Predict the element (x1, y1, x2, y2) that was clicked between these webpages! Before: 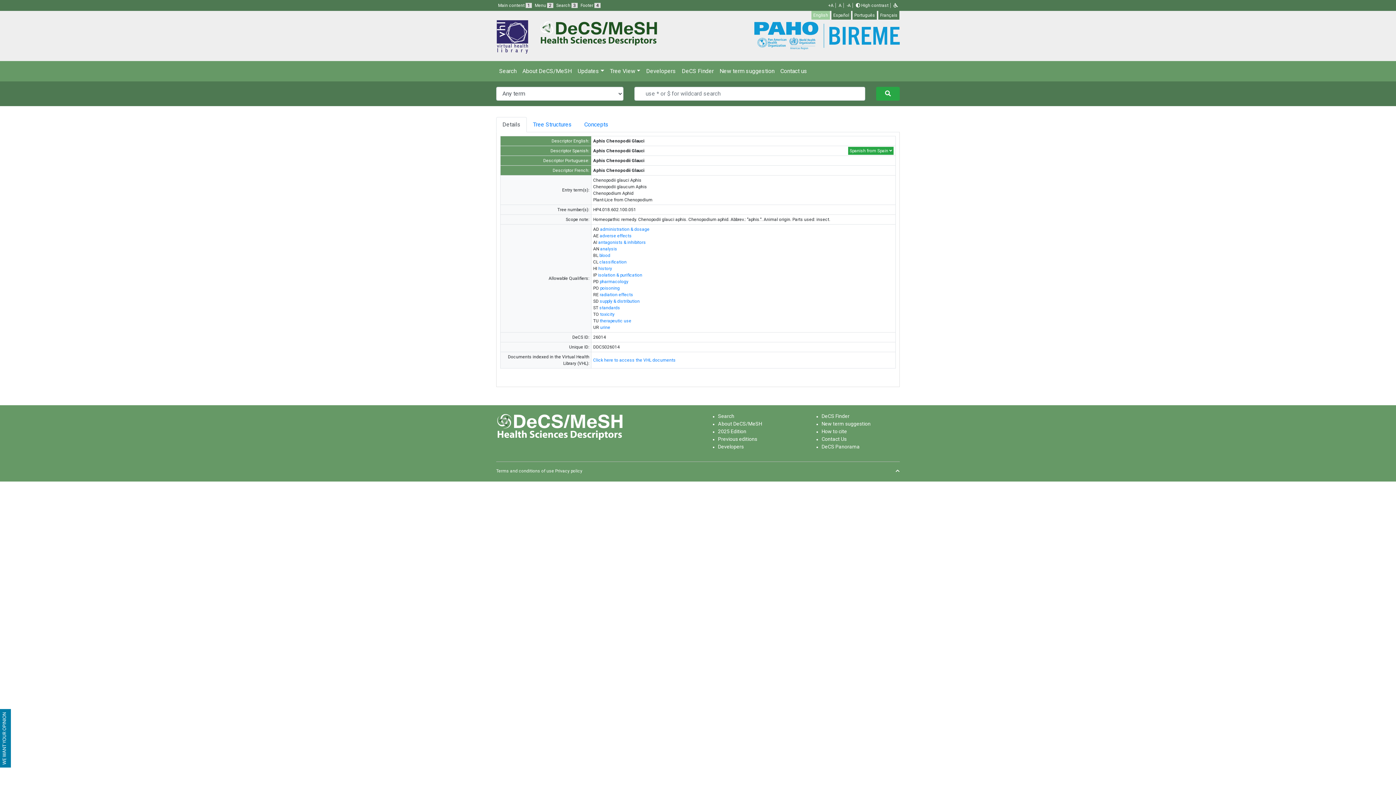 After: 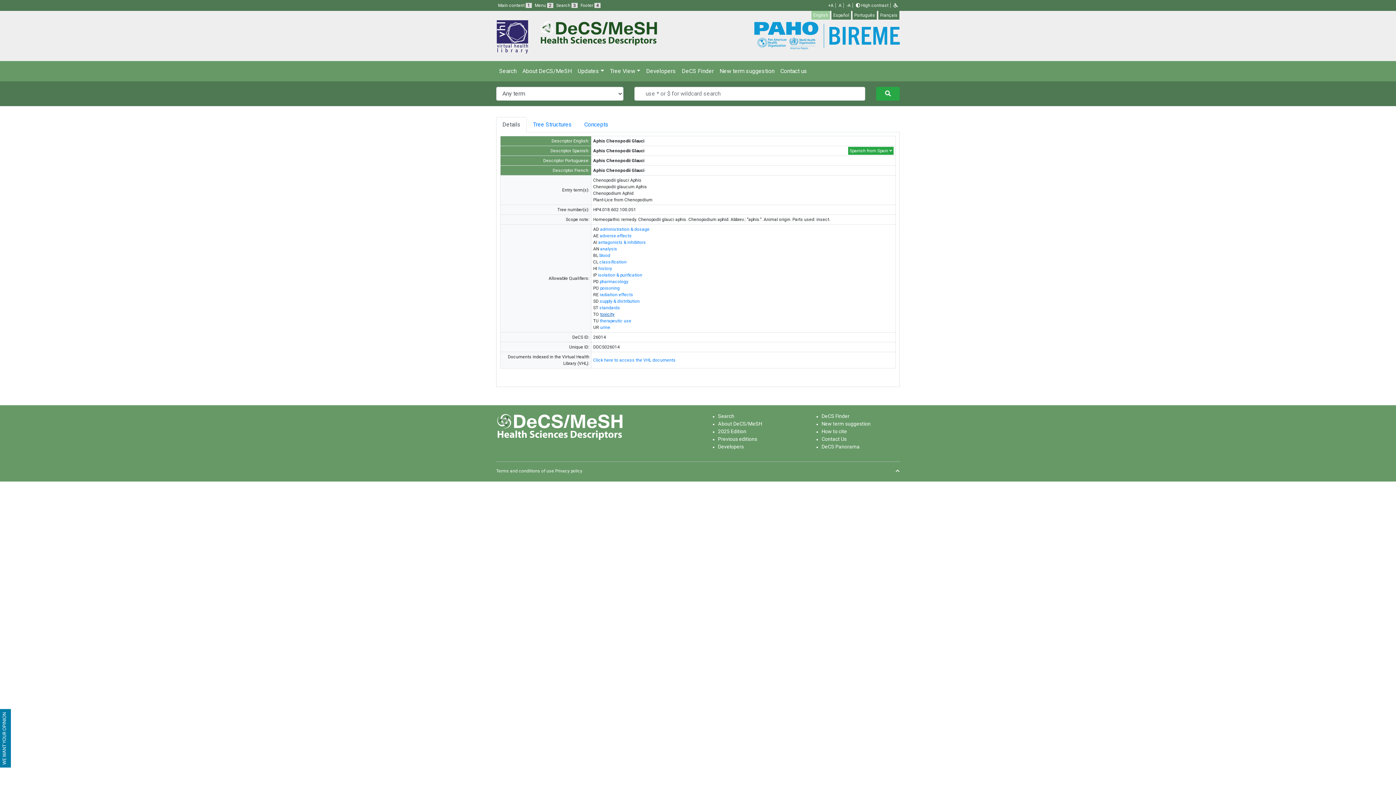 Action: label: toxicity bbox: (600, 311, 614, 317)